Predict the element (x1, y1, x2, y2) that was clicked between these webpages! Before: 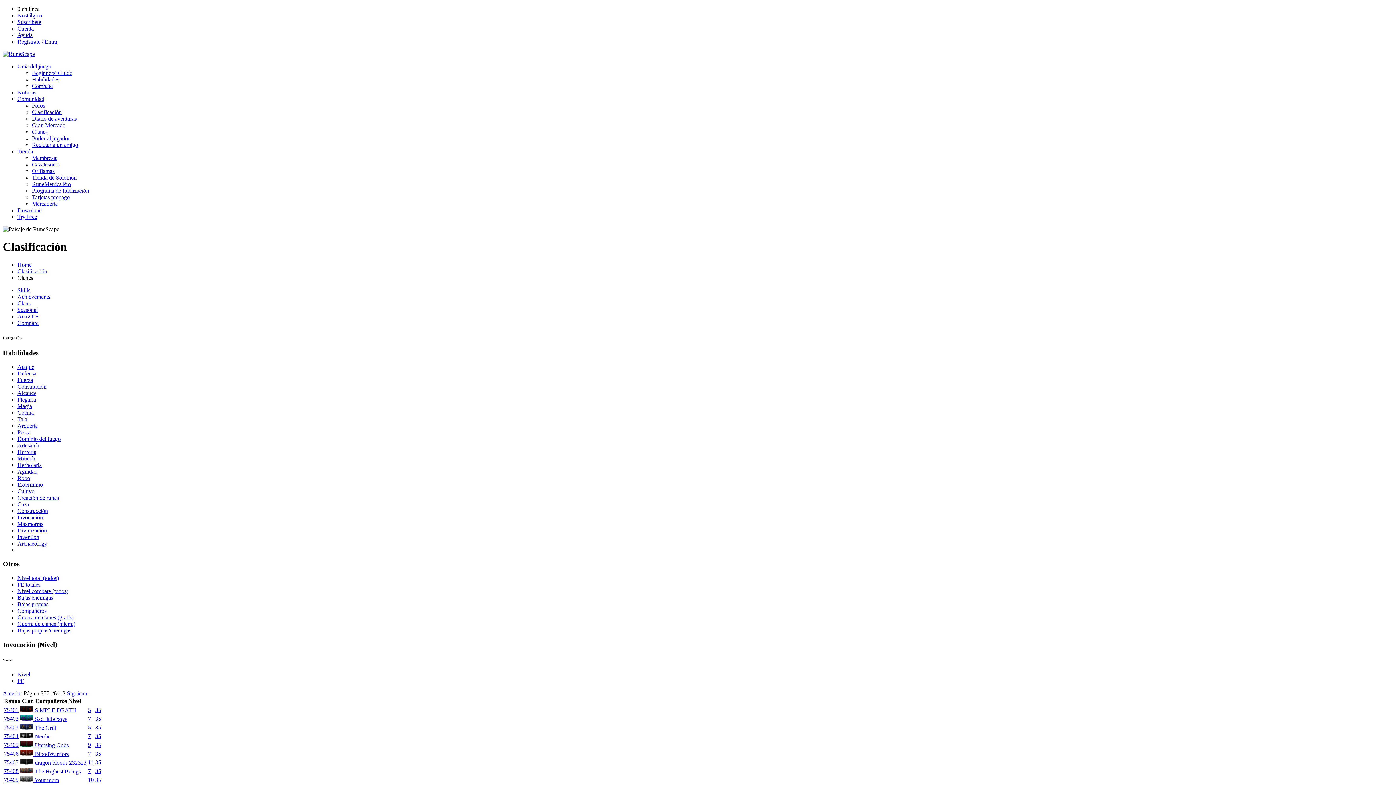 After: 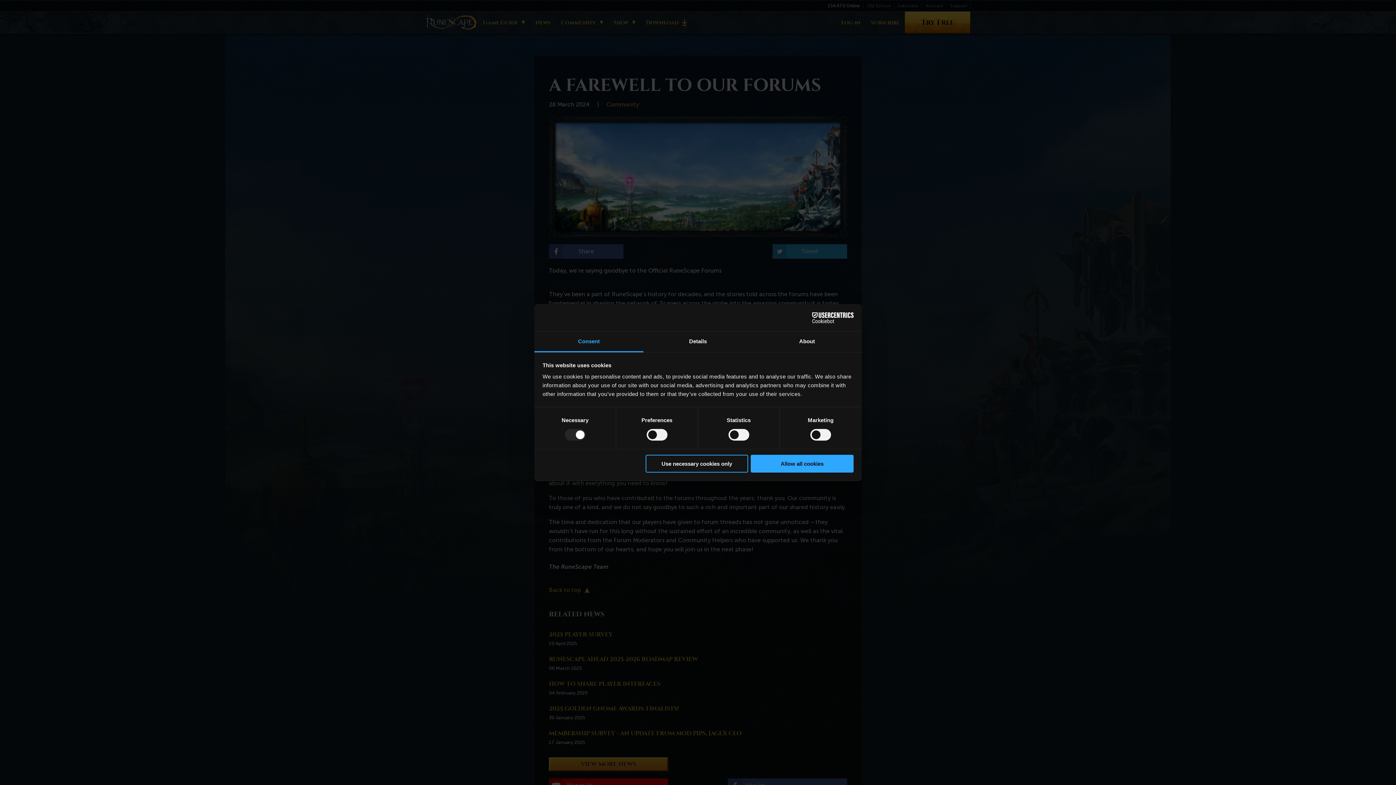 Action: bbox: (32, 102, 45, 108) label: Foros